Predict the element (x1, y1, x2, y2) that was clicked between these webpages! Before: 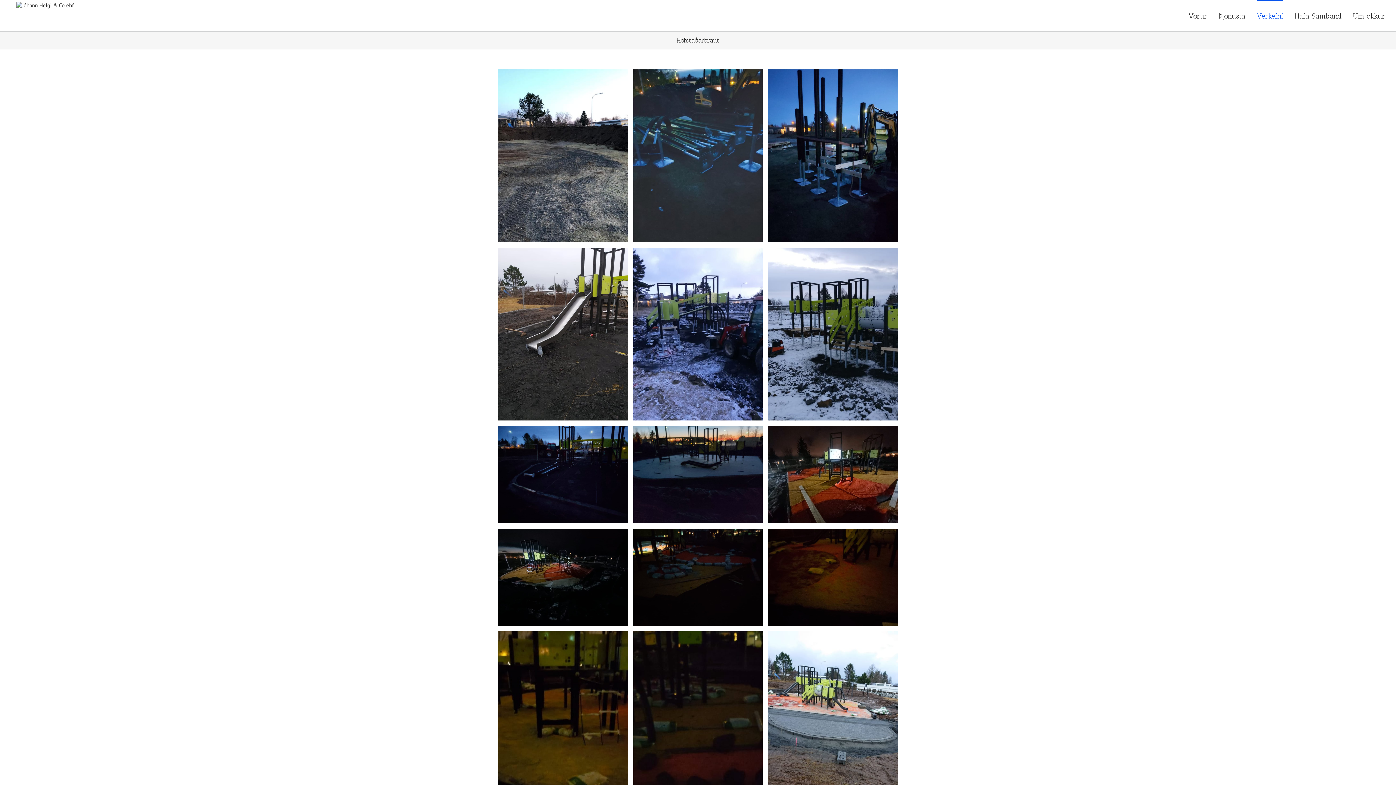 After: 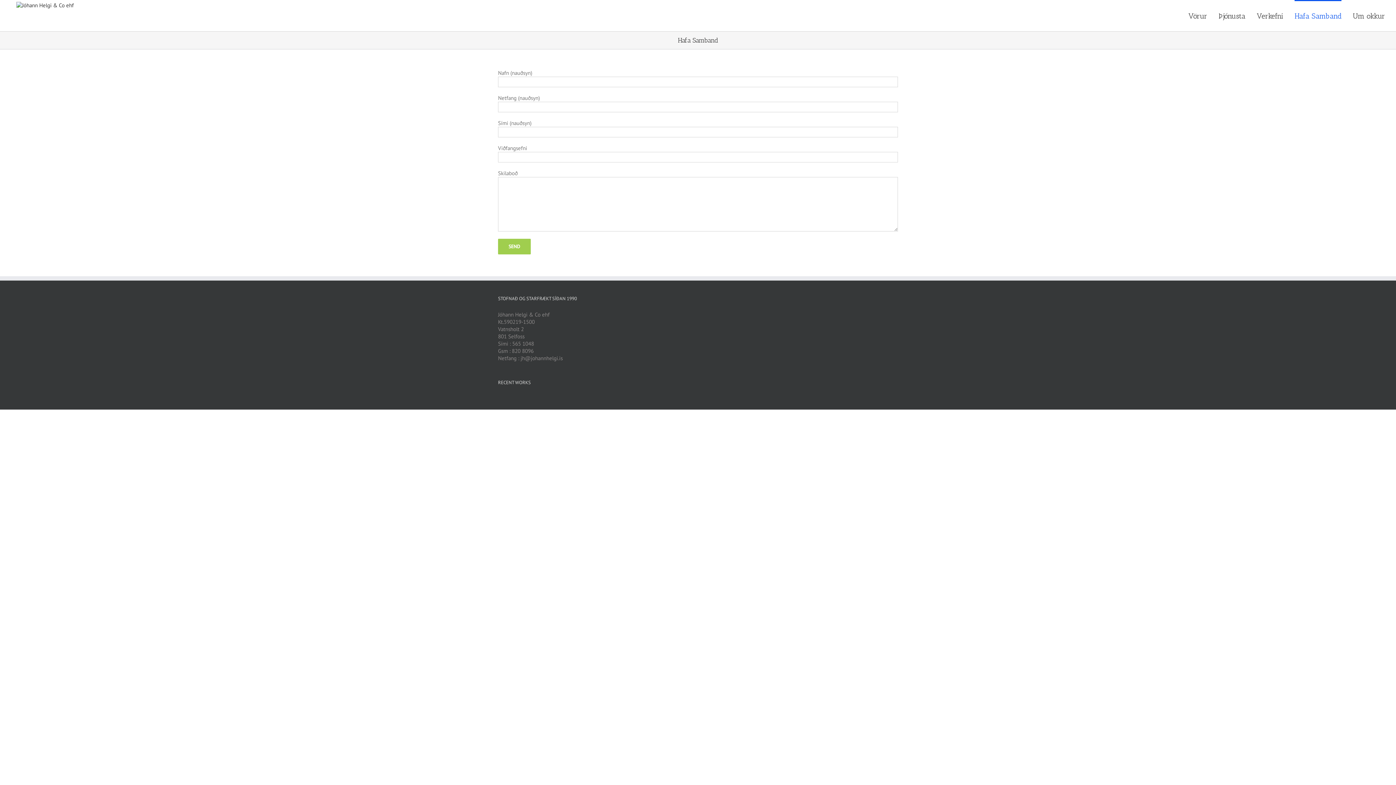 Action: label: Hafa Samband bbox: (1294, 0, 1341, 31)